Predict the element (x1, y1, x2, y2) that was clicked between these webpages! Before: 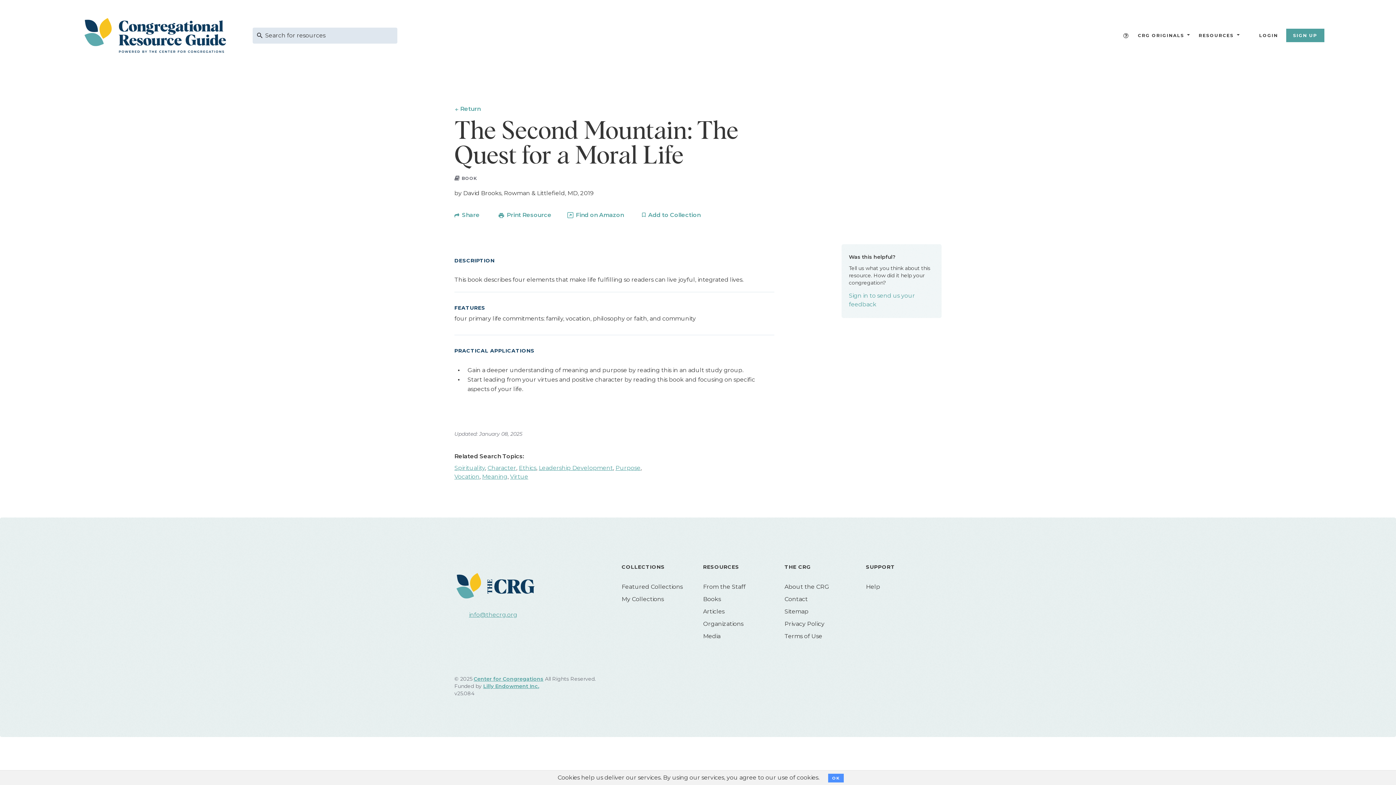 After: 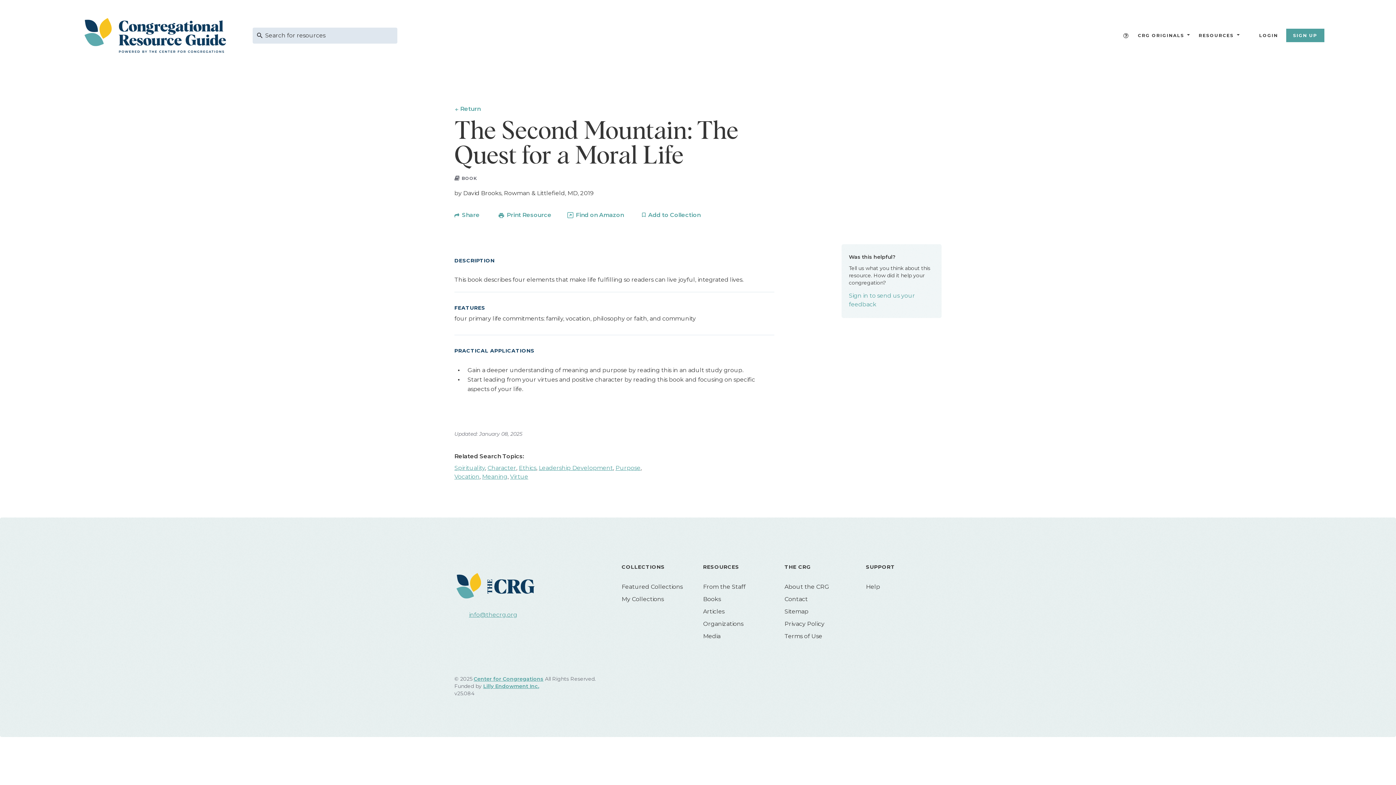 Action: label: OK bbox: (828, 774, 844, 782)